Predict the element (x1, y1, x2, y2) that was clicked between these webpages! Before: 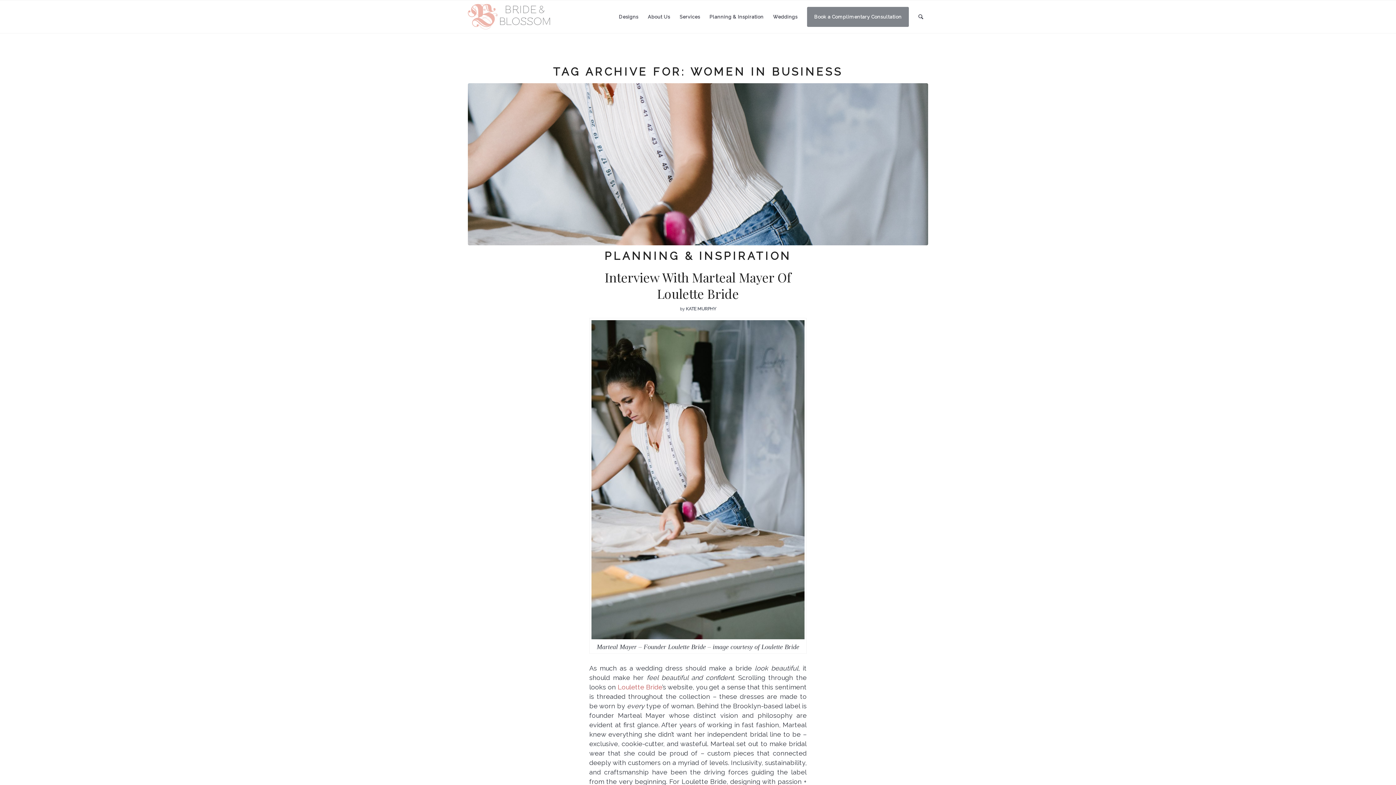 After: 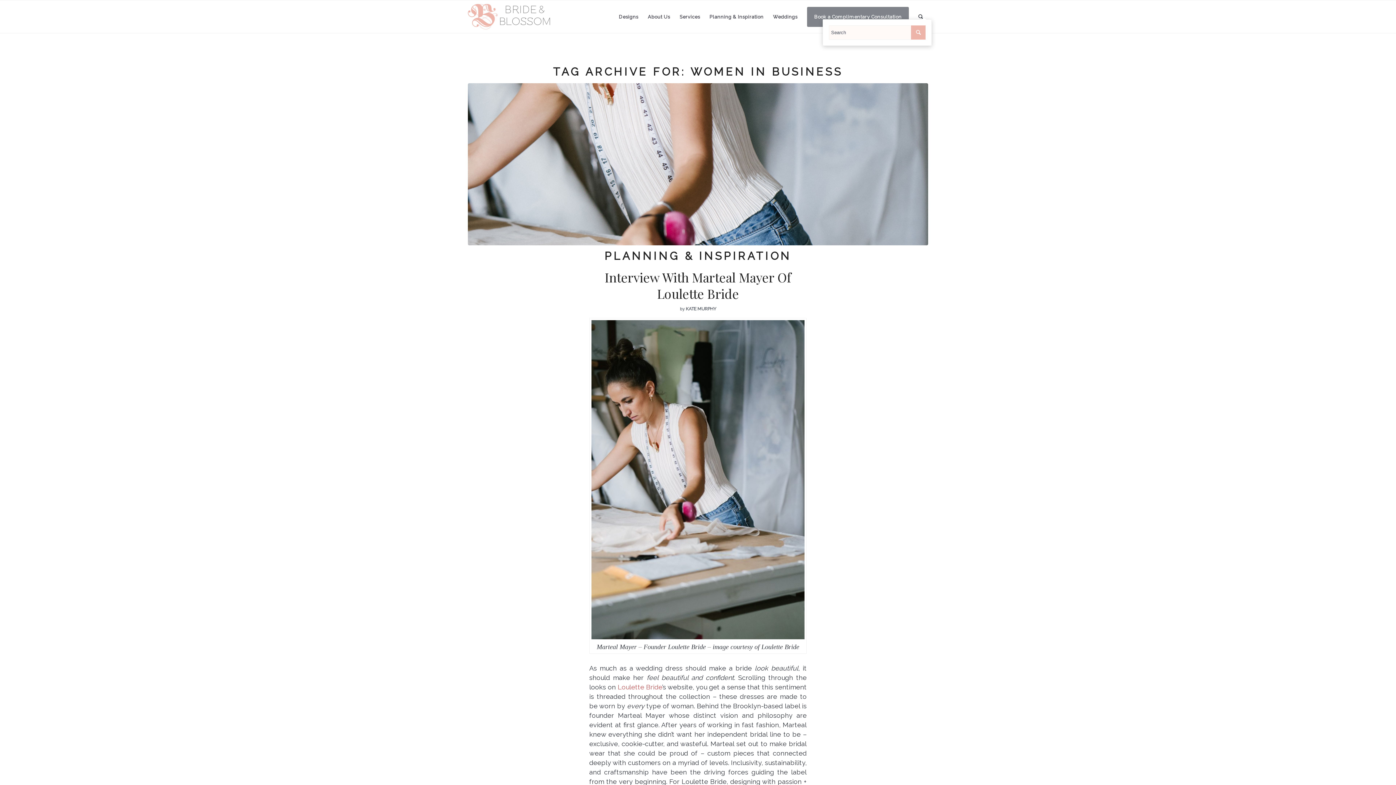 Action: bbox: (913, 12, 928, 20) label: Search